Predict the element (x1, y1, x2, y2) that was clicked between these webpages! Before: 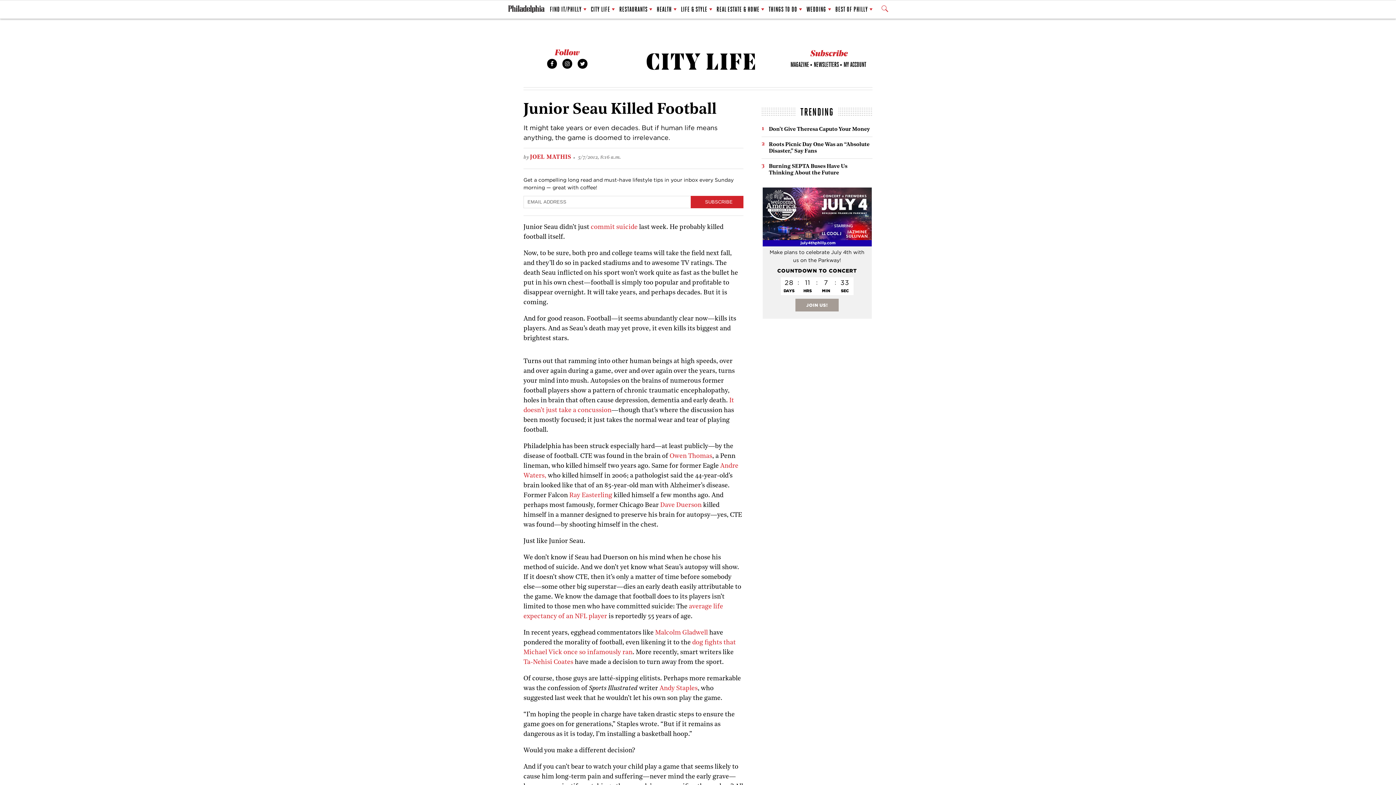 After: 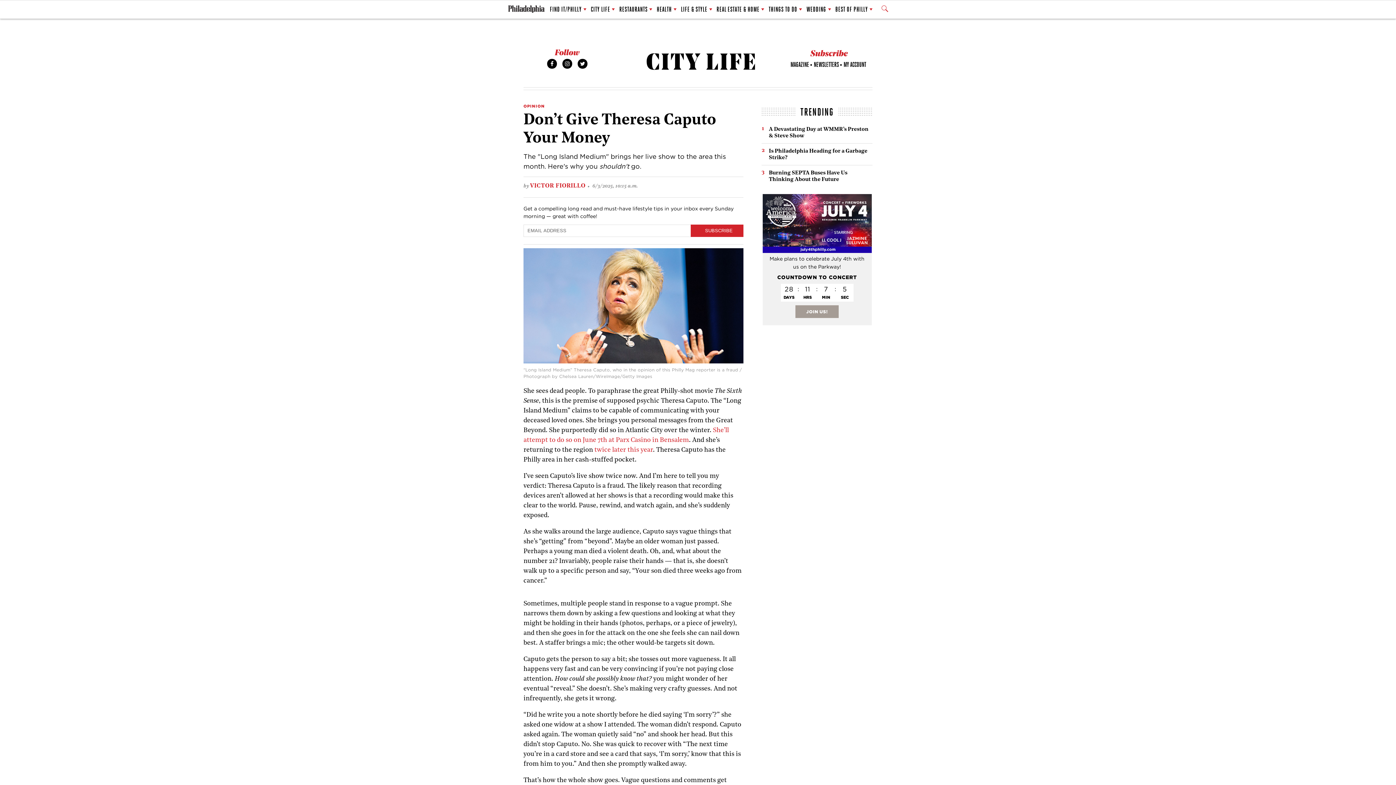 Action: bbox: (769, 126, 870, 132) label: Don’t Give Theresa Caputo Your Money